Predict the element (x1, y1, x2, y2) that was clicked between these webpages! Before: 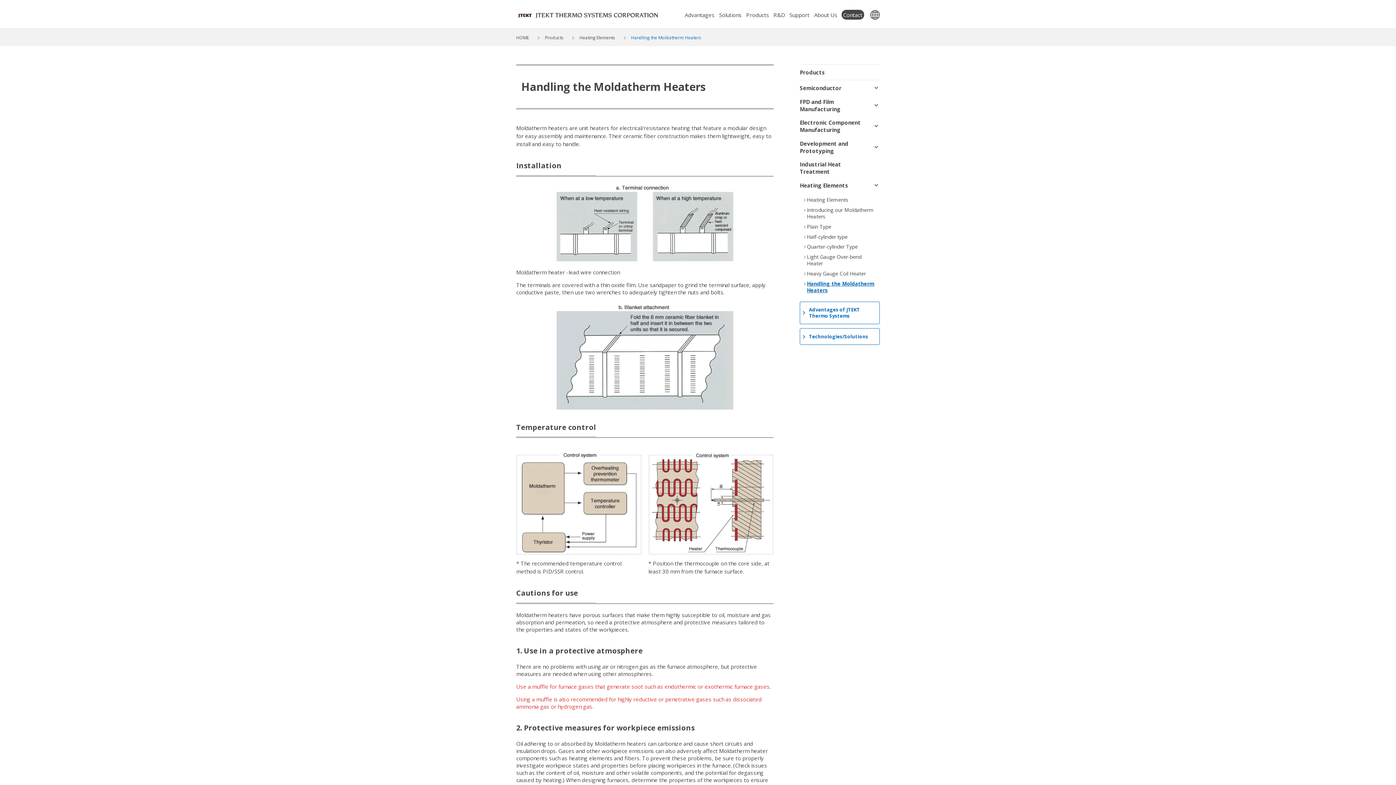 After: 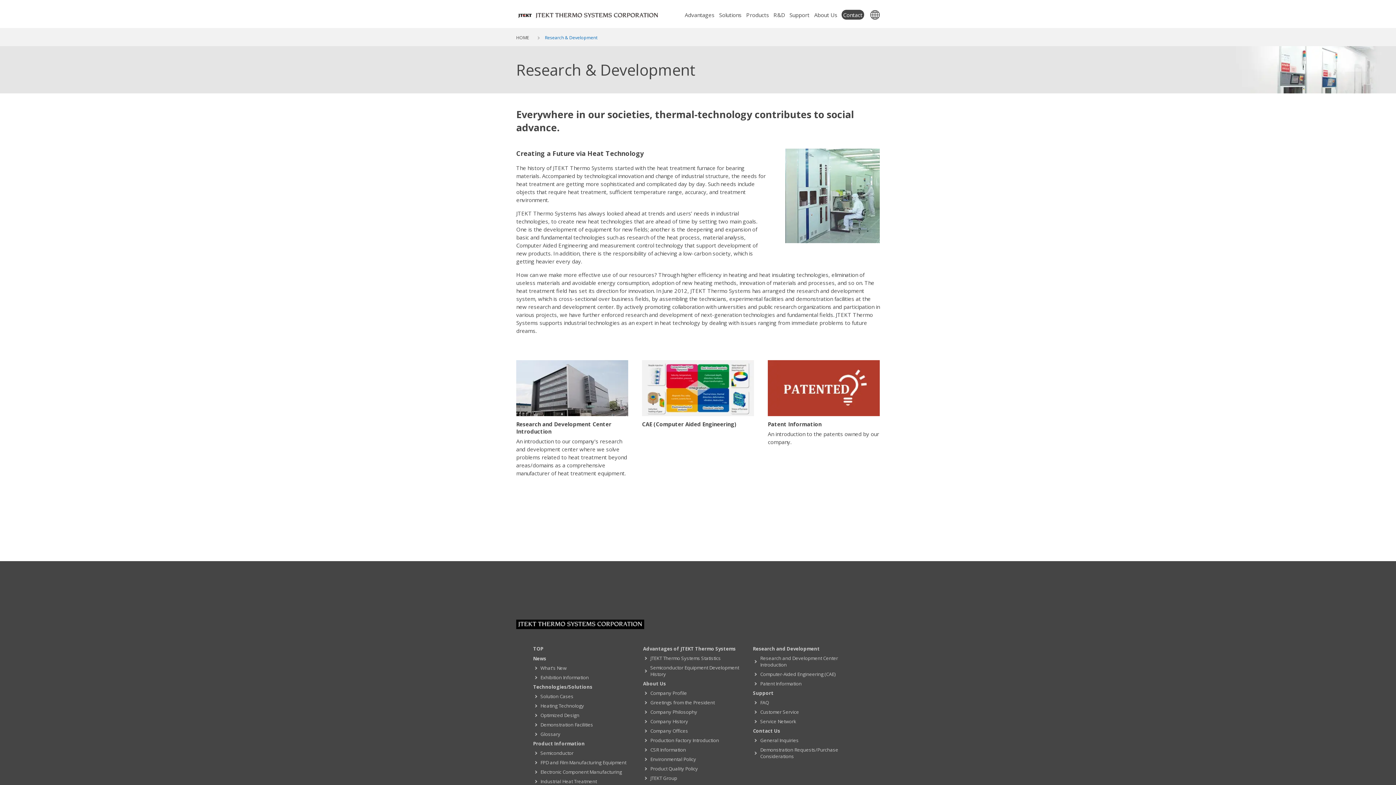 Action: bbox: (773, 11, 785, 18) label: R&D